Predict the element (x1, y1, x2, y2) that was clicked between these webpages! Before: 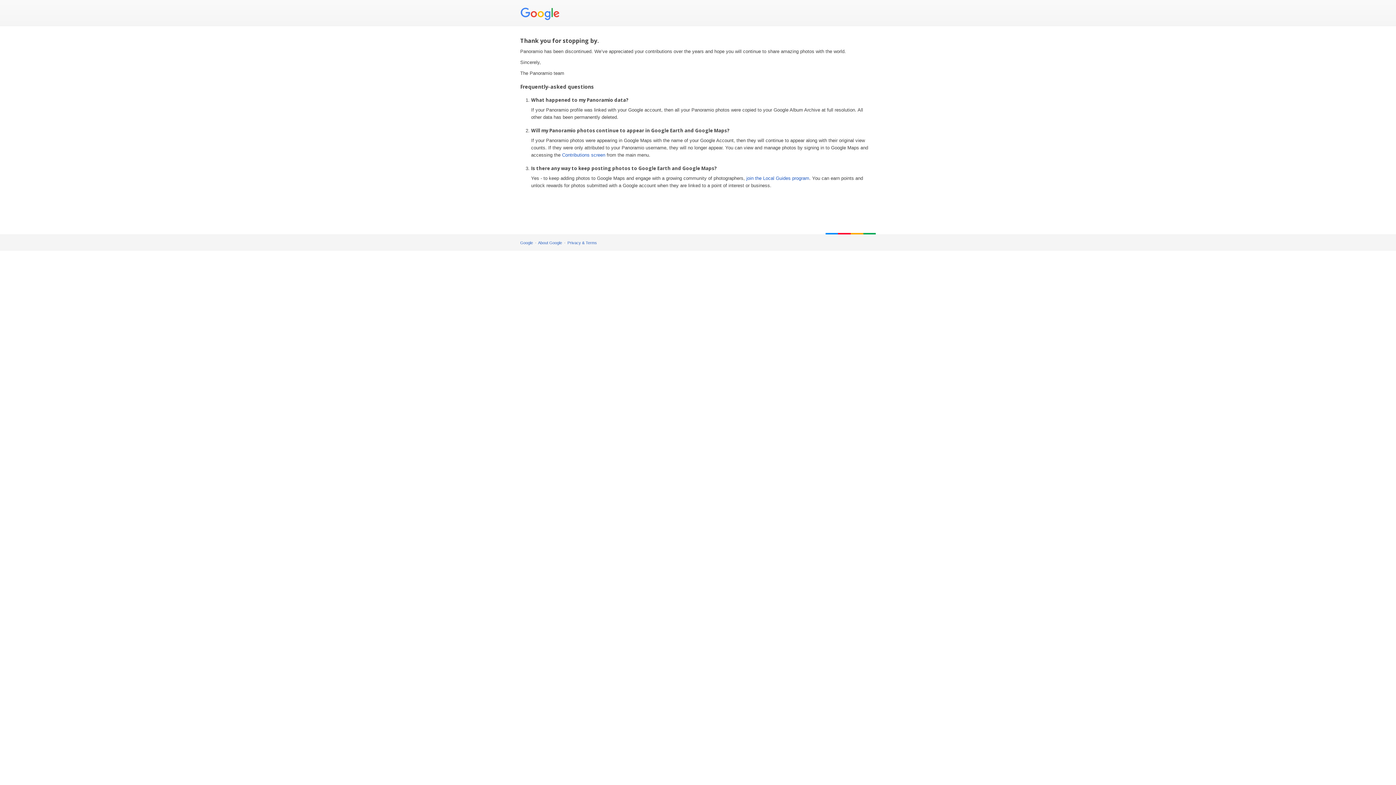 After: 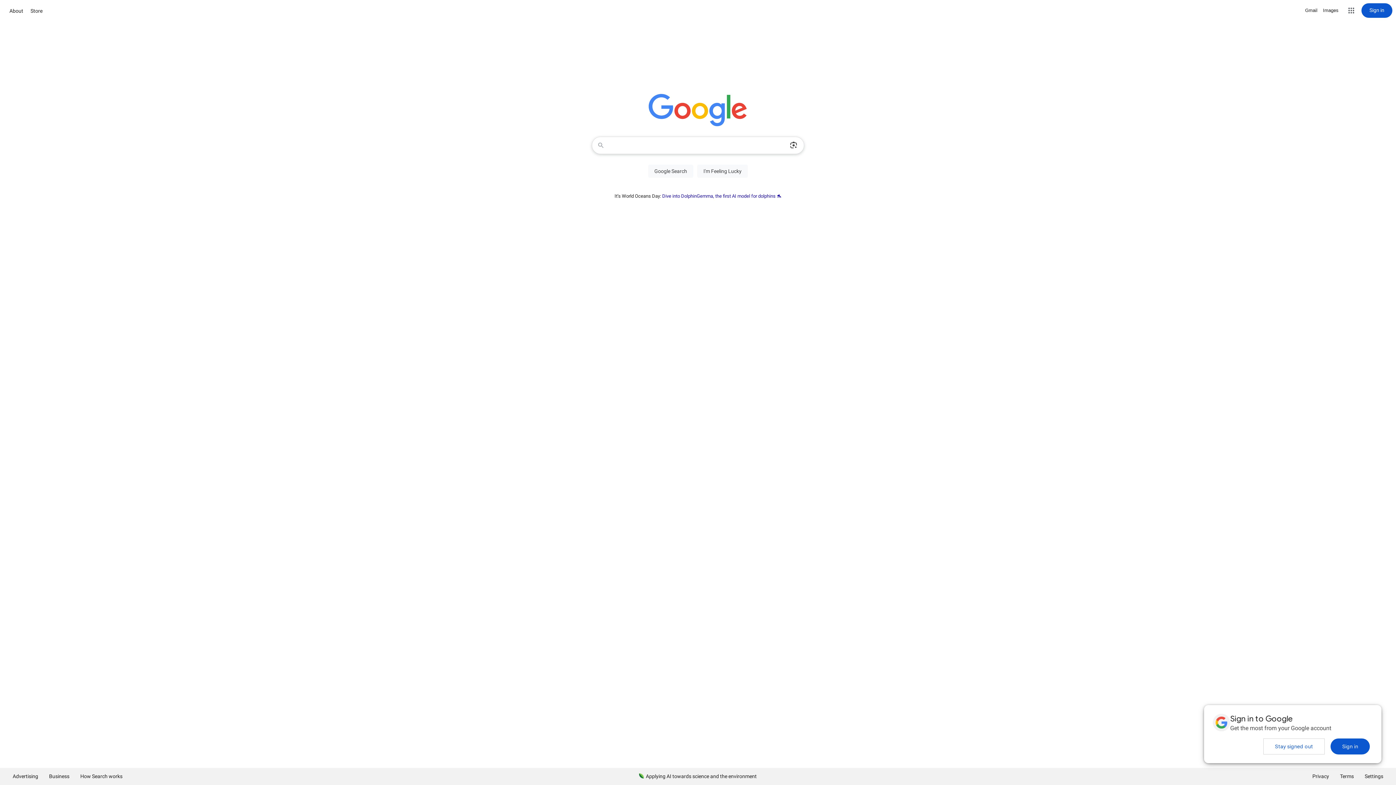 Action: bbox: (520, 5, 562, 21)